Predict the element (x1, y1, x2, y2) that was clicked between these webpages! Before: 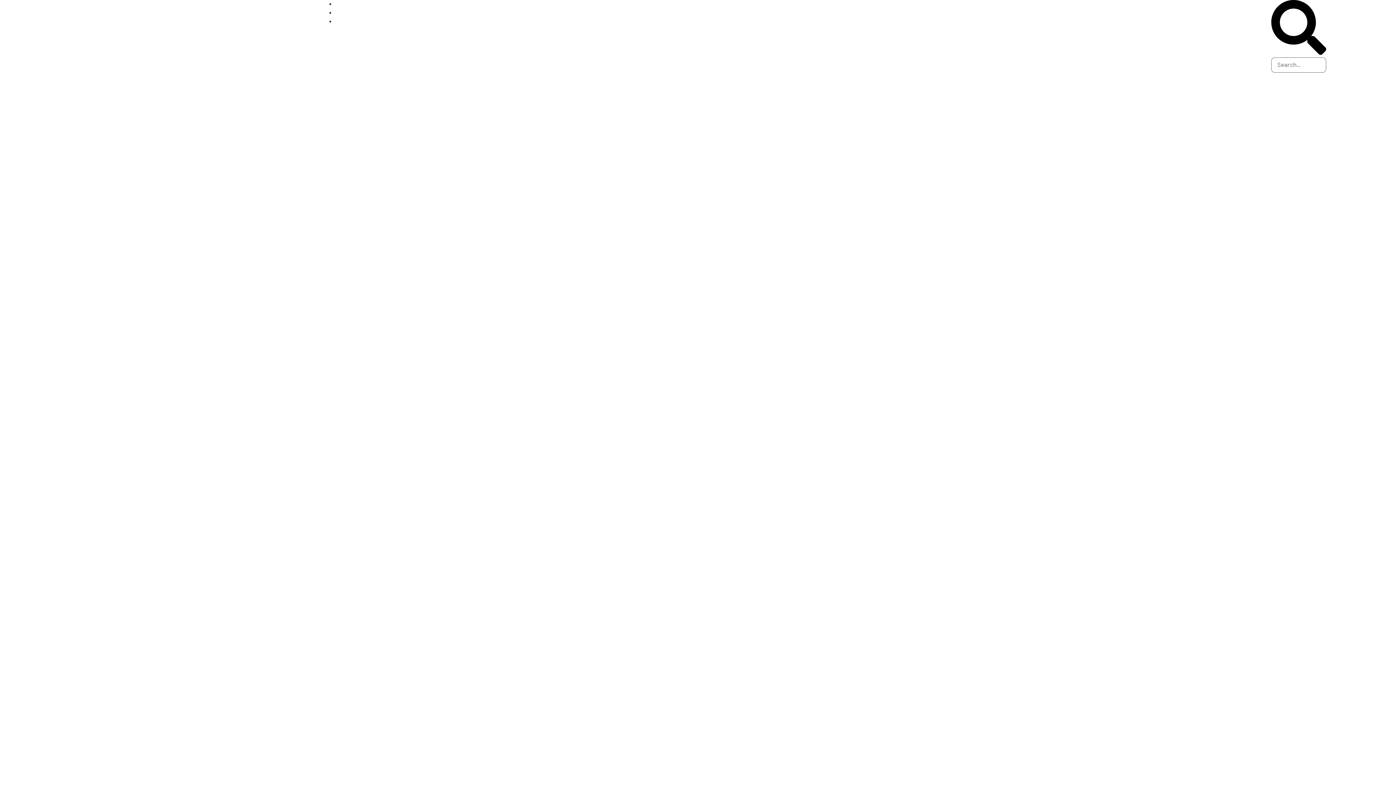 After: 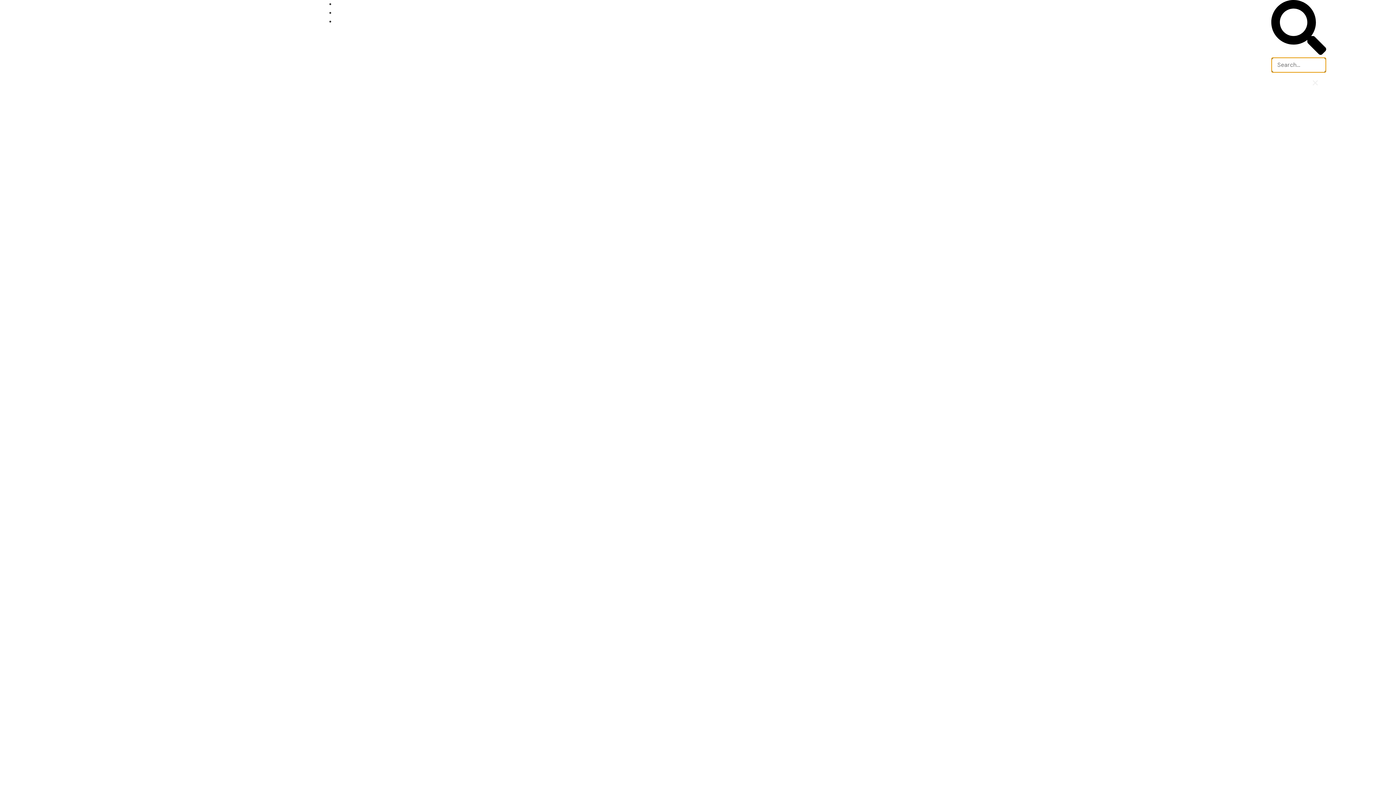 Action: label: Search bbox: (1271, 0, 1326, 57)